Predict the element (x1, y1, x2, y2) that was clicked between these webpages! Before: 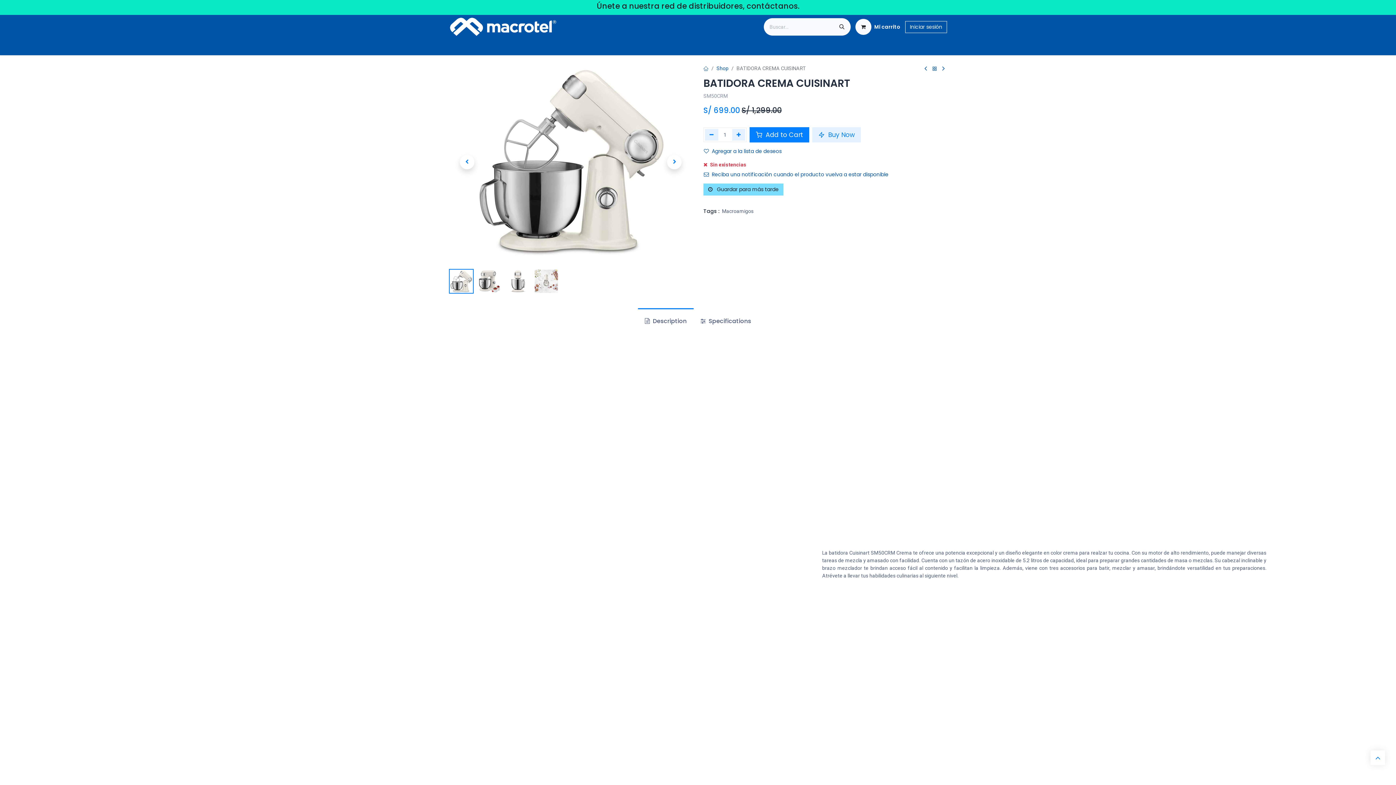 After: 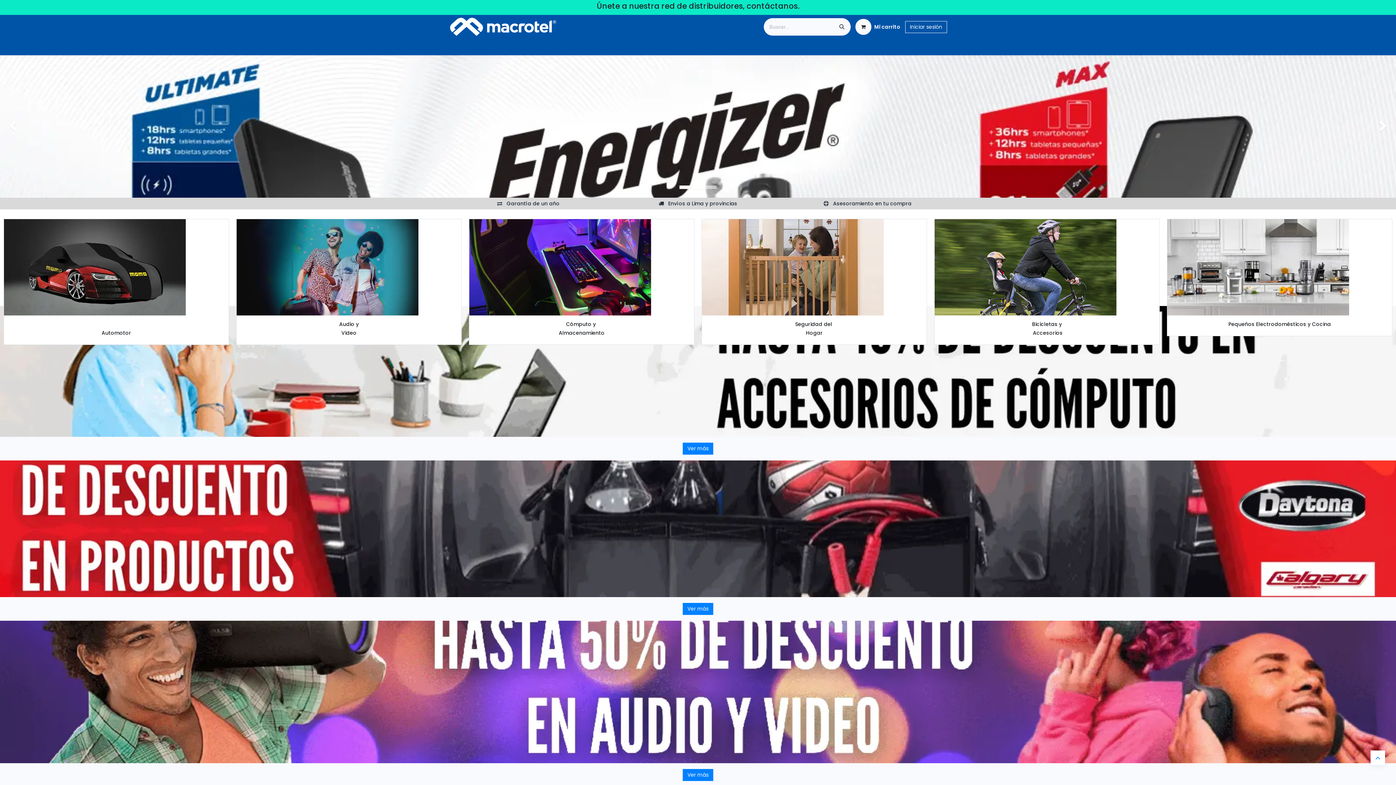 Action: bbox: (449, 16, 557, 37)